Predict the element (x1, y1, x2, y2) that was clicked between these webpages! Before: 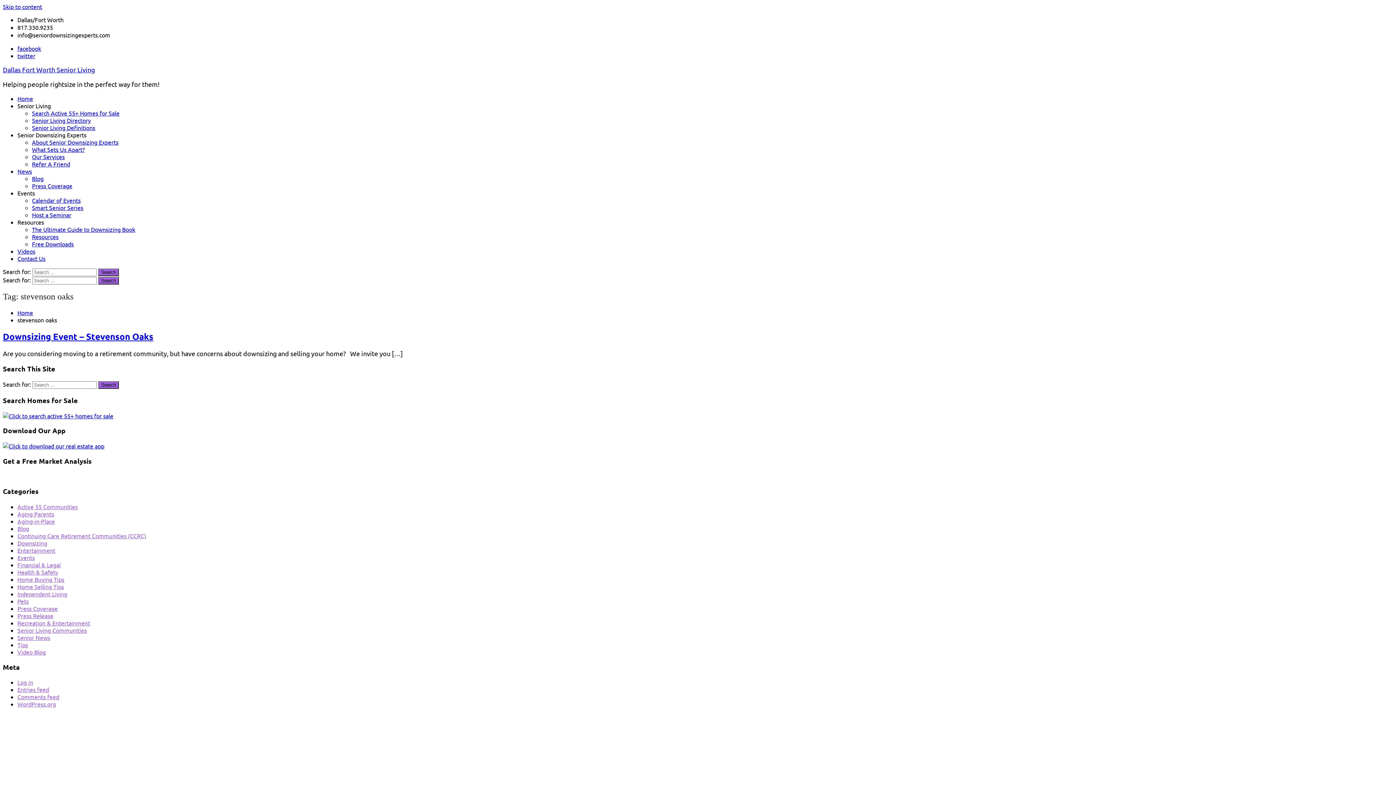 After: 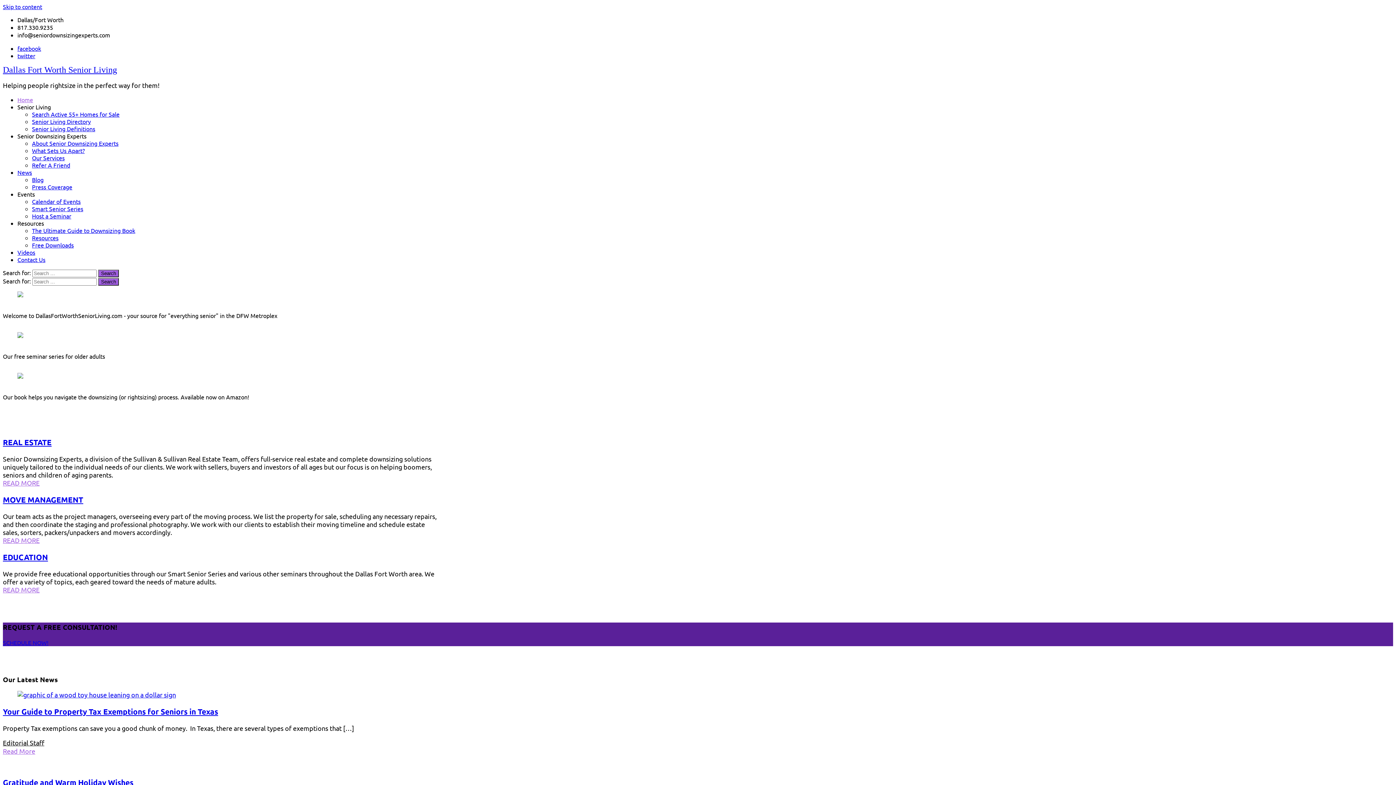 Action: bbox: (98, 277, 118, 284) label: Search